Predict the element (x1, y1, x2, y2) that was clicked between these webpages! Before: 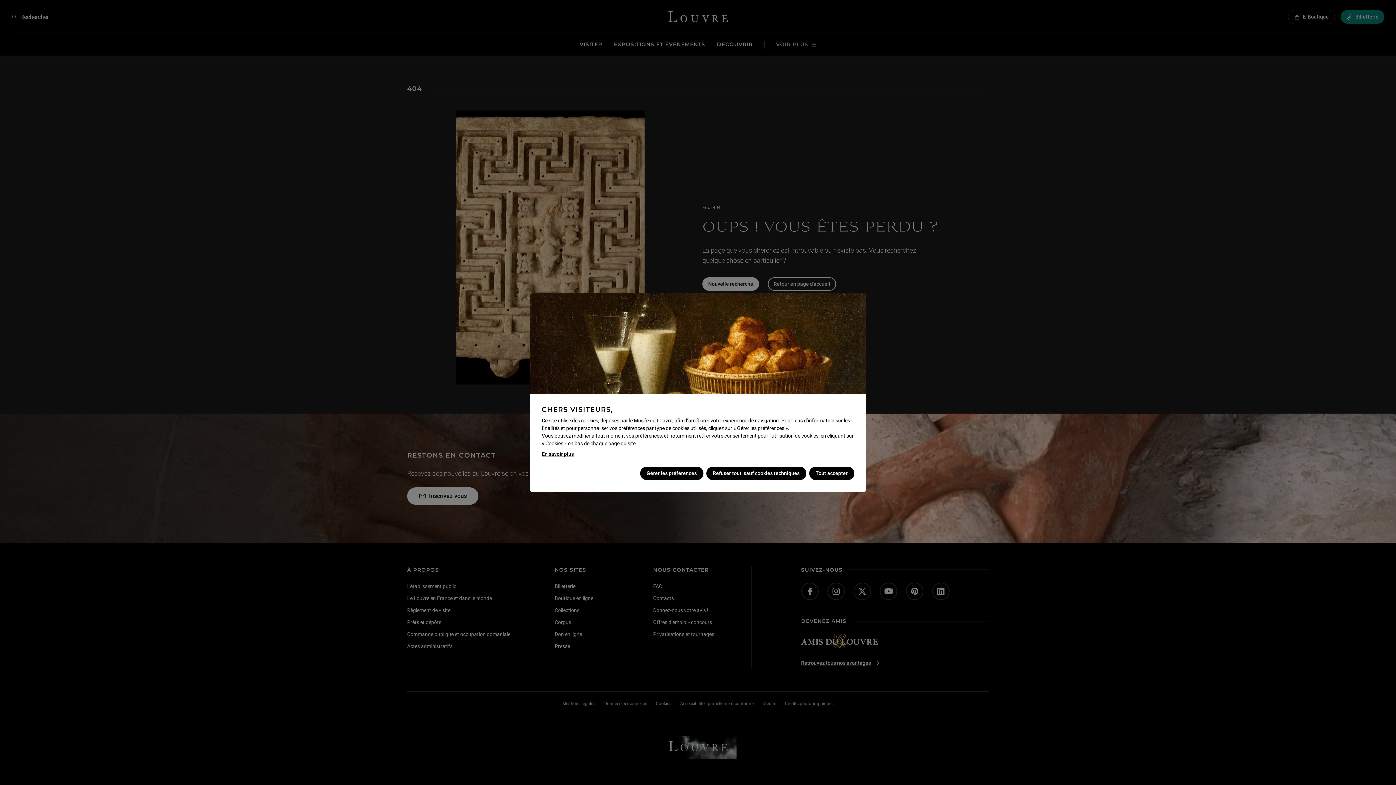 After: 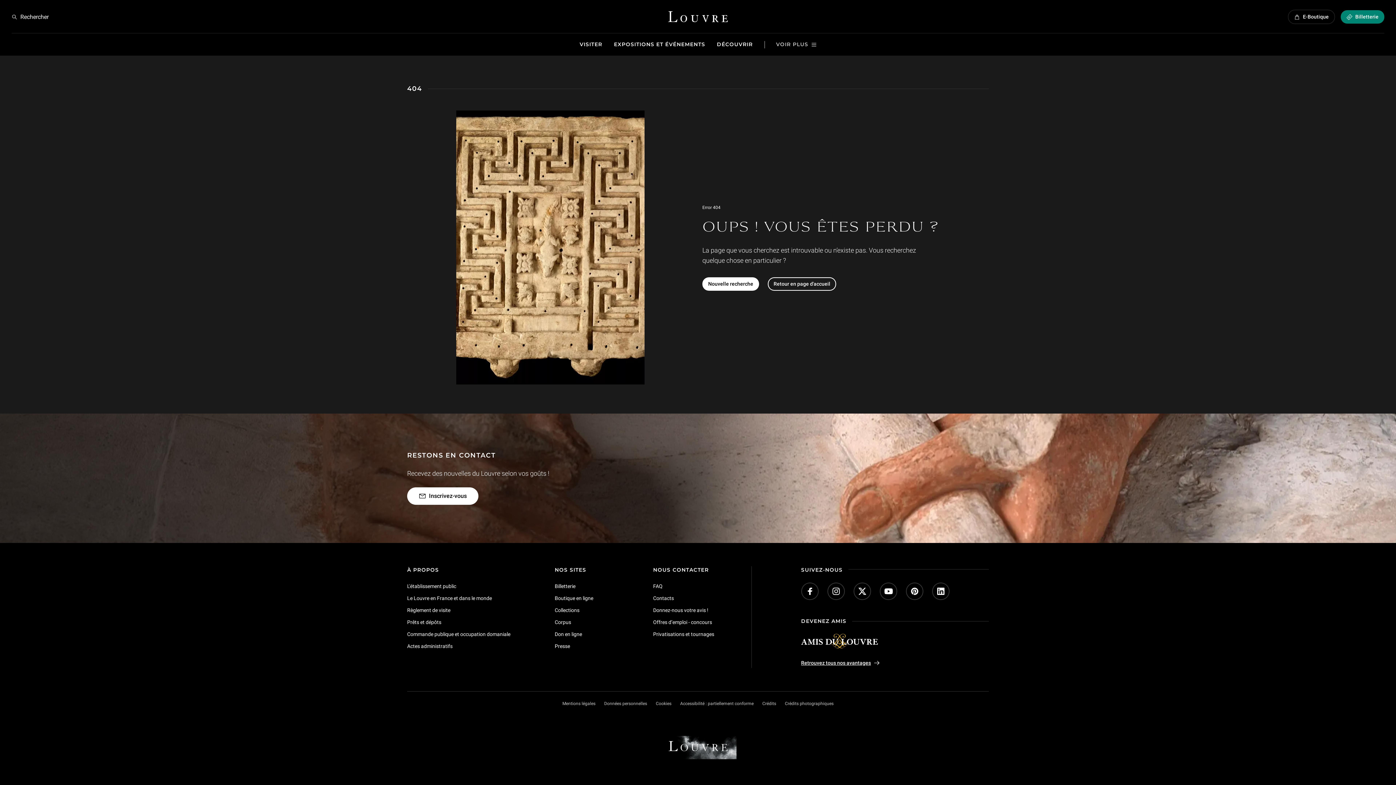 Action: label: Refuser tout, sauf cookies techniques bbox: (706, 466, 806, 480)